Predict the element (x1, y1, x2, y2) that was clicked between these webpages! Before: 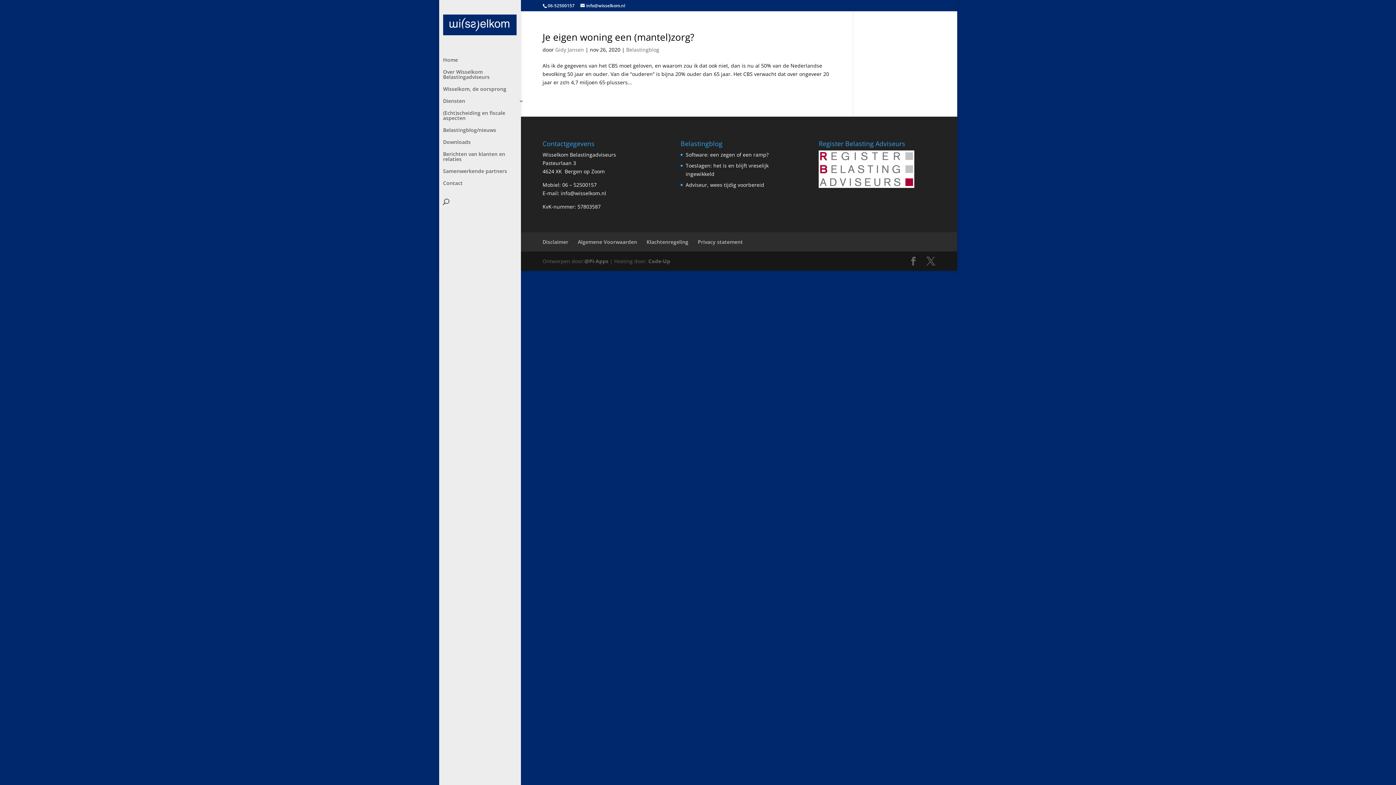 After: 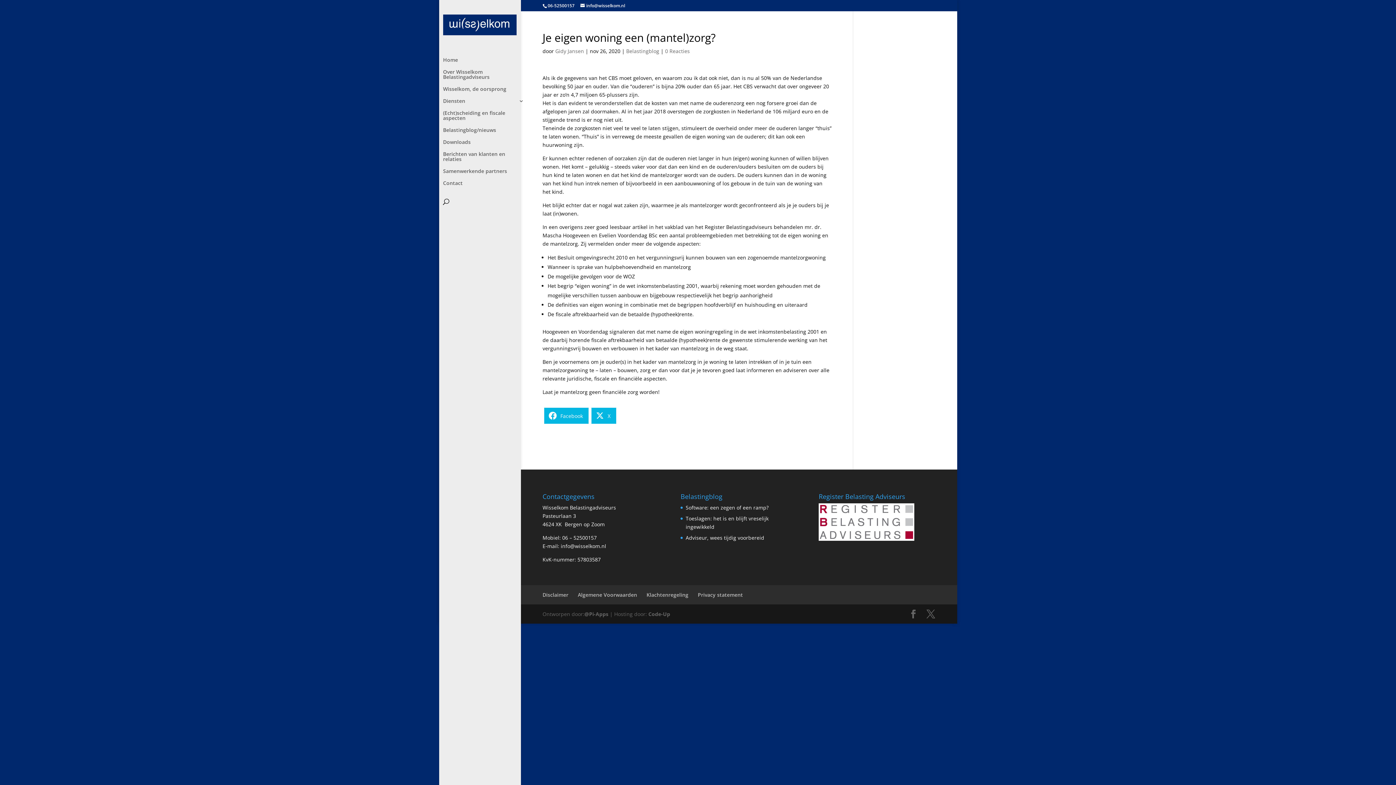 Action: bbox: (542, 30, 694, 43) label: Je eigen woning een (mantel)zorg?